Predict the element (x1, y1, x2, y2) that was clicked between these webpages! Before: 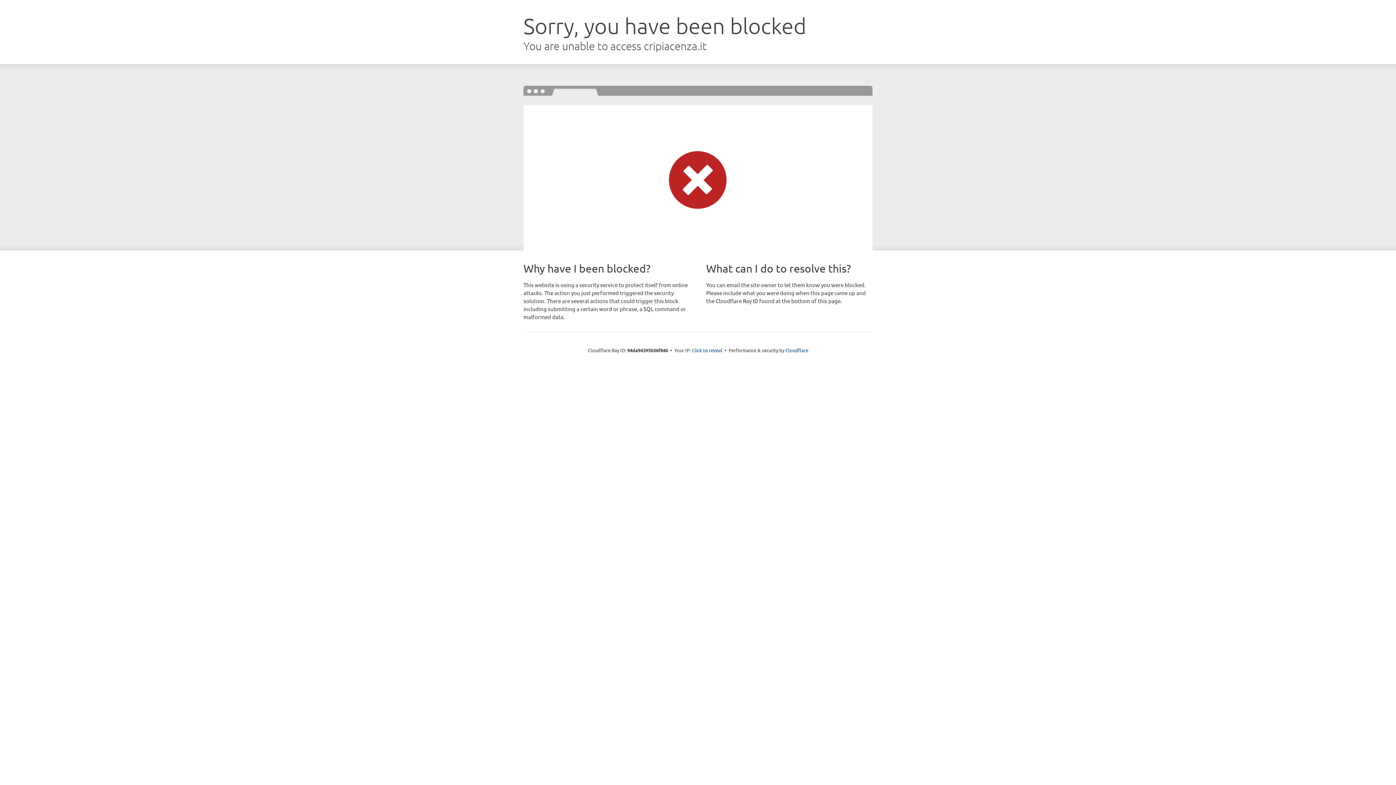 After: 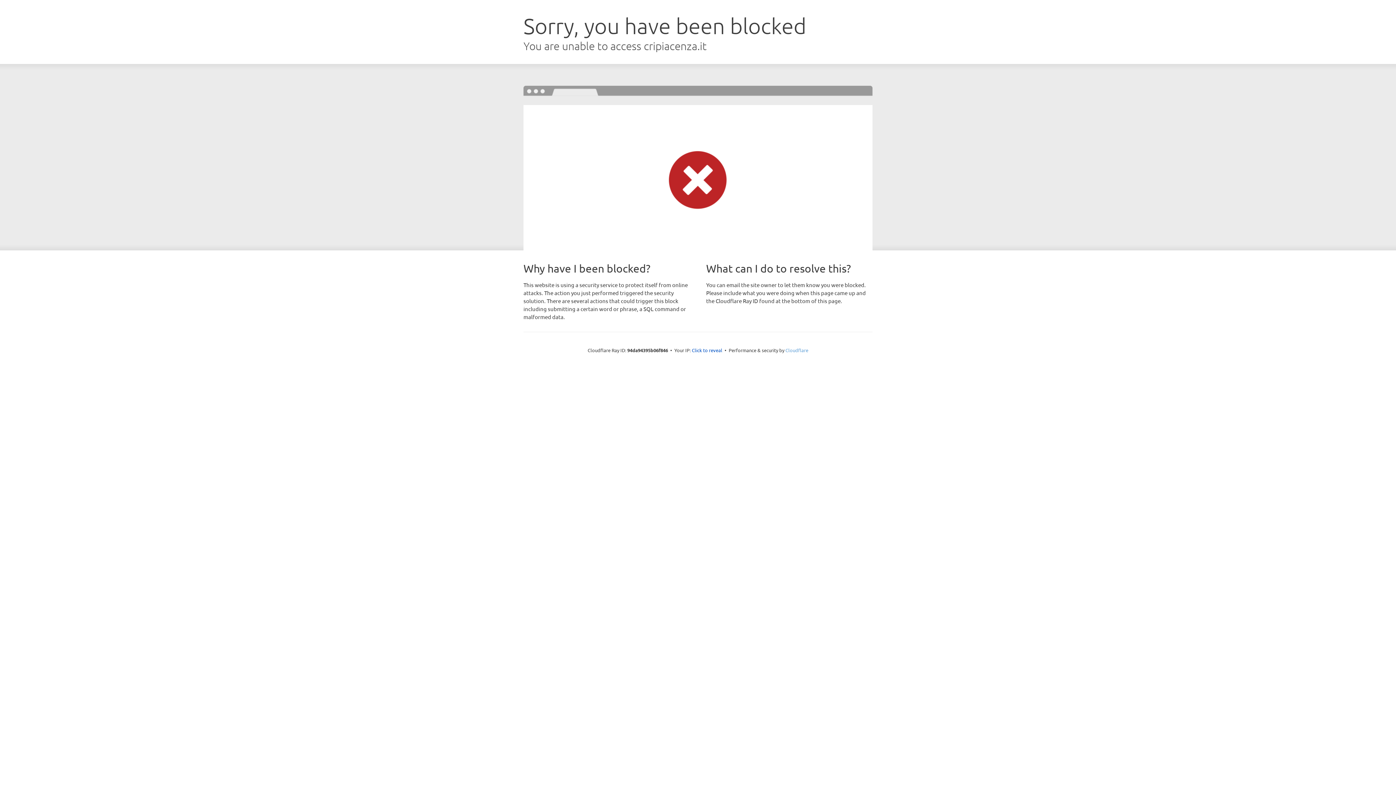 Action: label: Cloudflare bbox: (785, 347, 808, 353)